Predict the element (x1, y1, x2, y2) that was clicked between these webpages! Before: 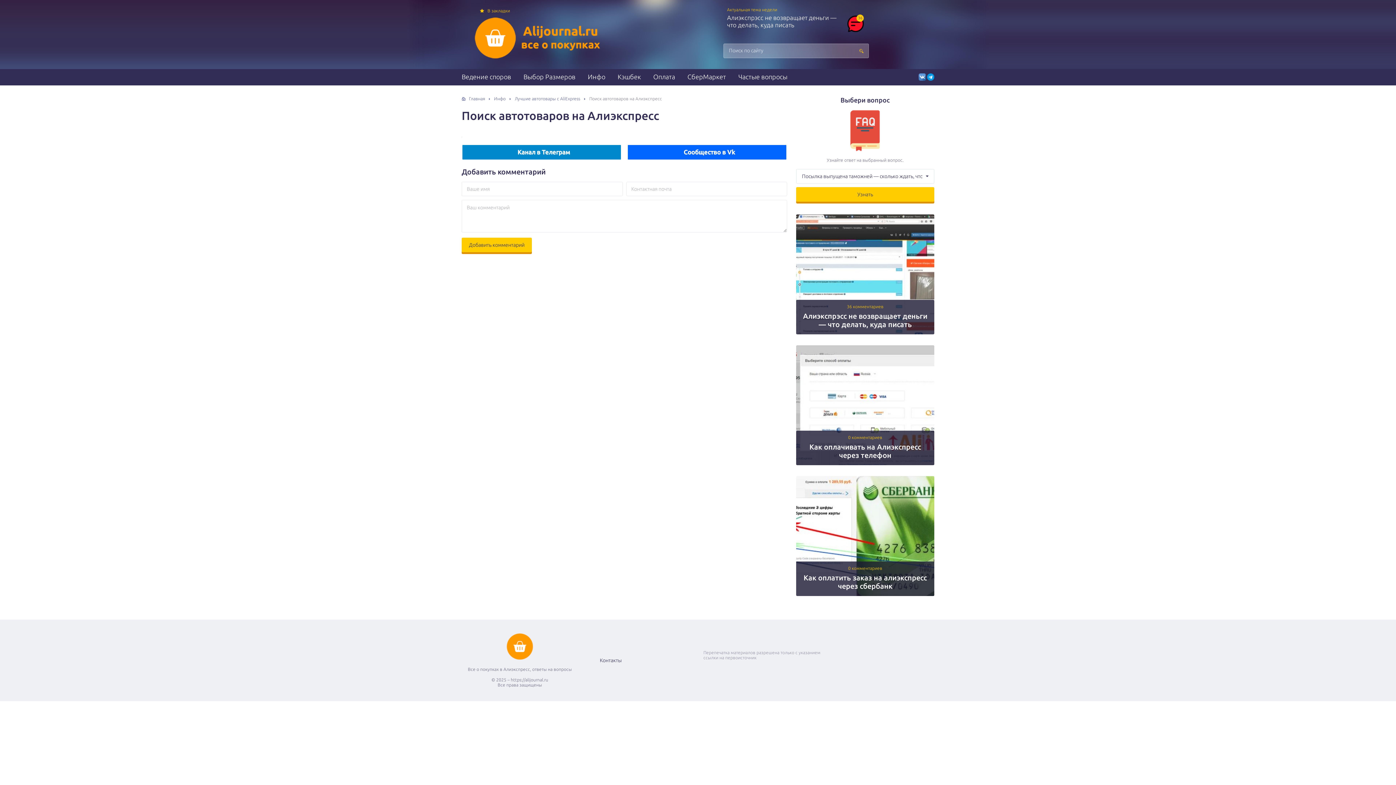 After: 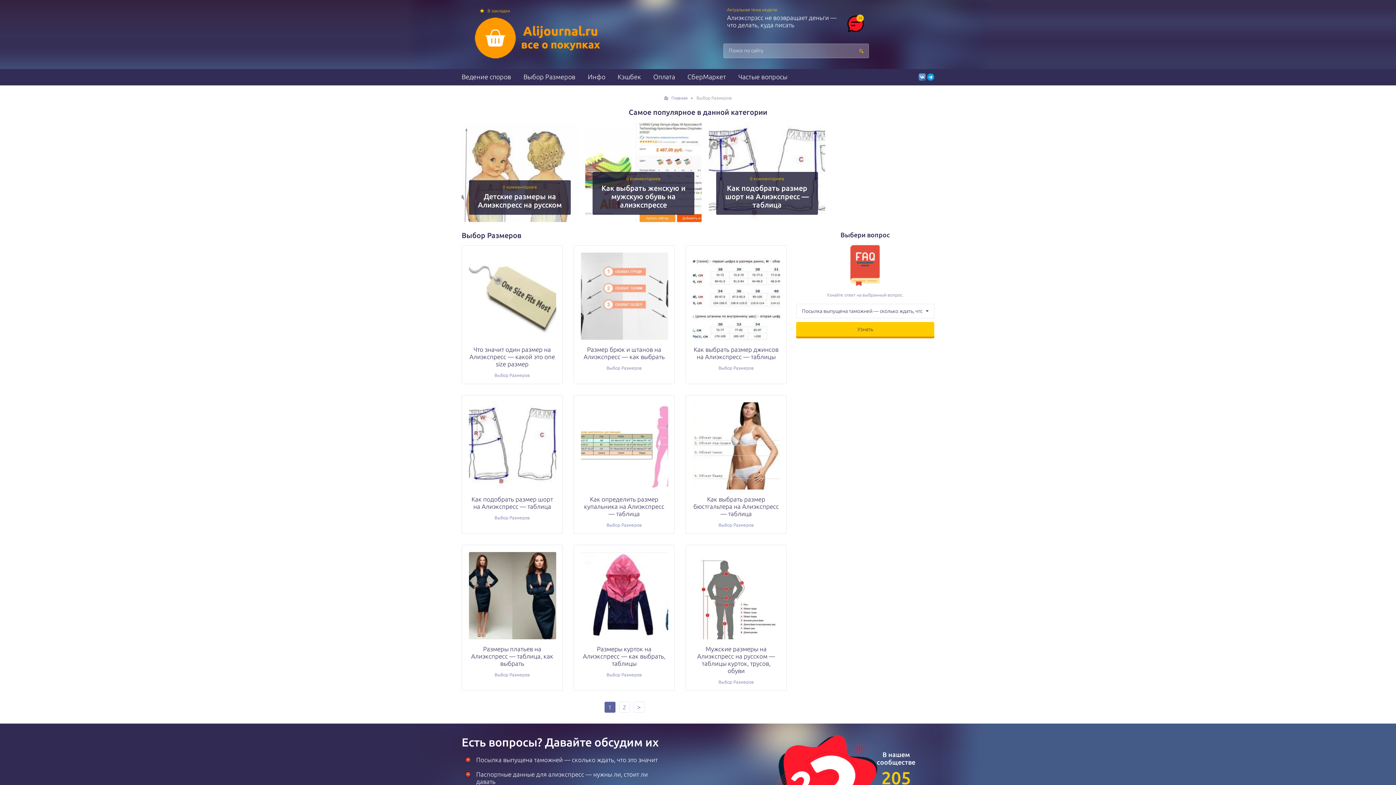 Action: label: Выбор Размеров bbox: (517, 69, 581, 85)